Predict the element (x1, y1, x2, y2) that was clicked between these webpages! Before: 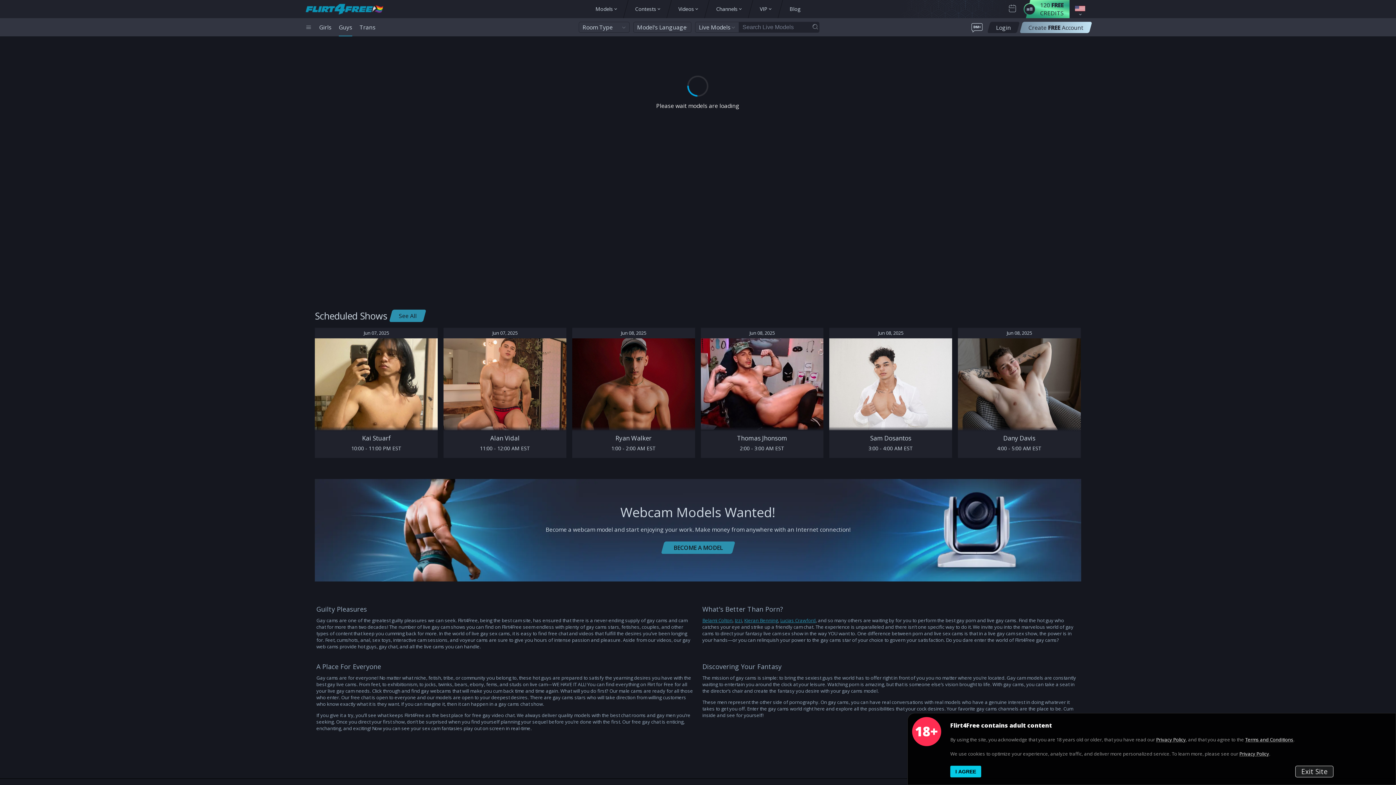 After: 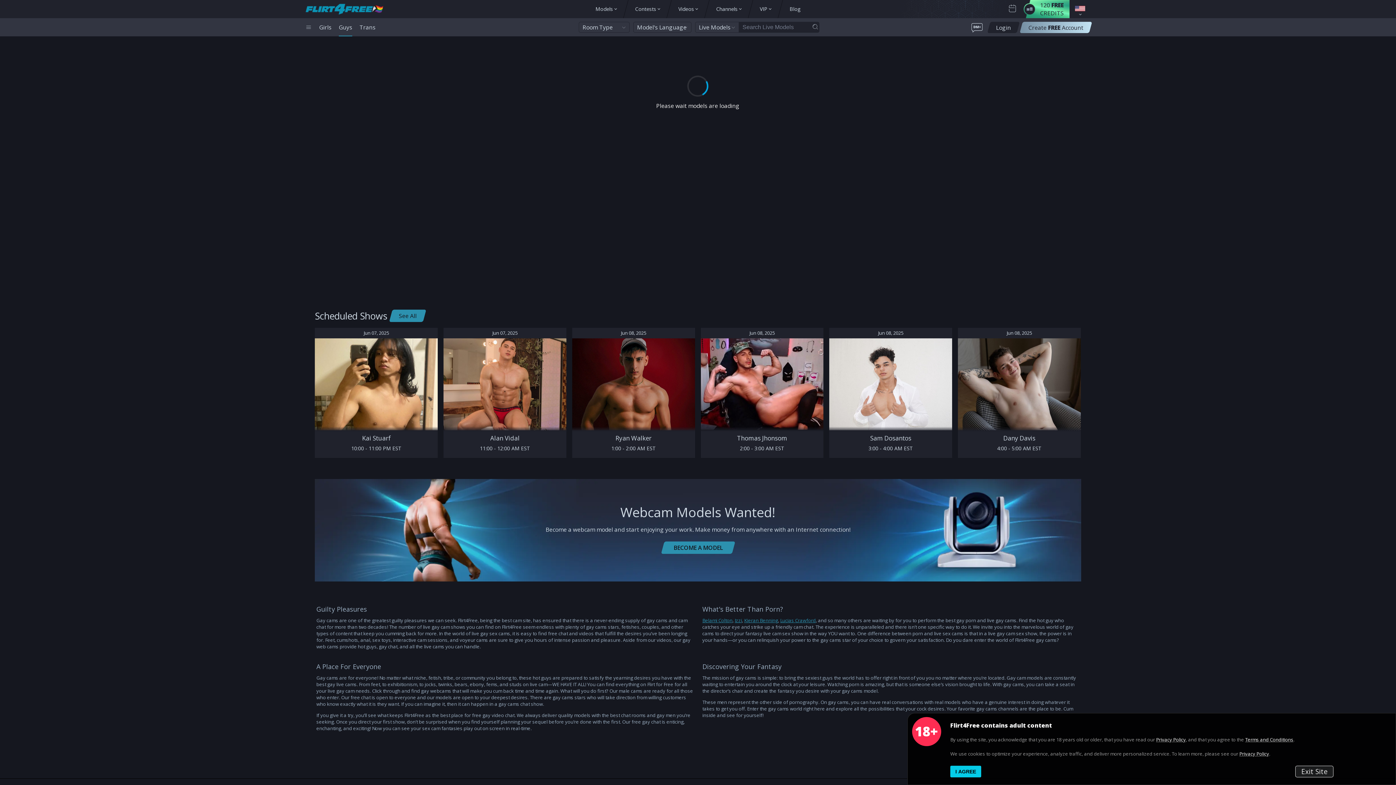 Action: bbox: (1024, 1, 1064, 17) label: 120 FREE
CREDITS